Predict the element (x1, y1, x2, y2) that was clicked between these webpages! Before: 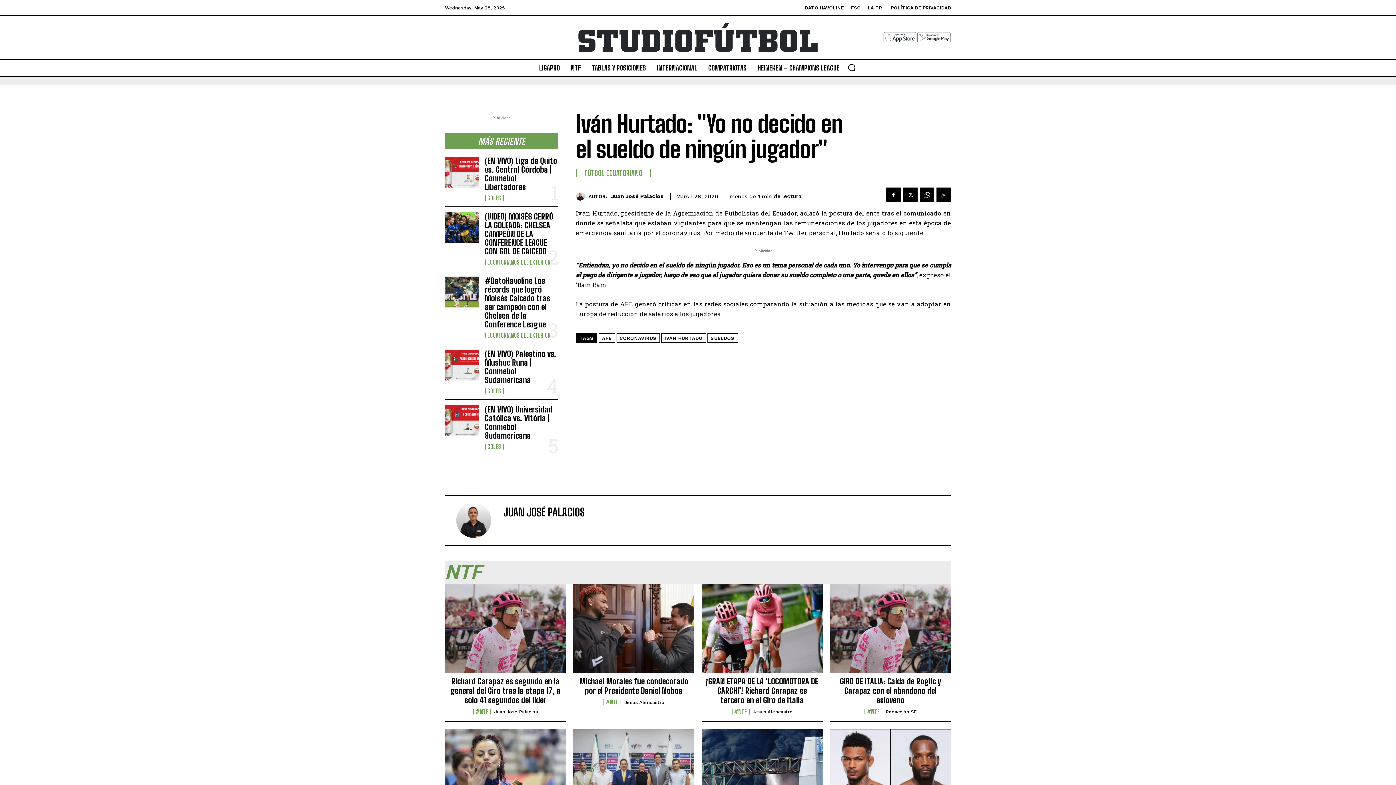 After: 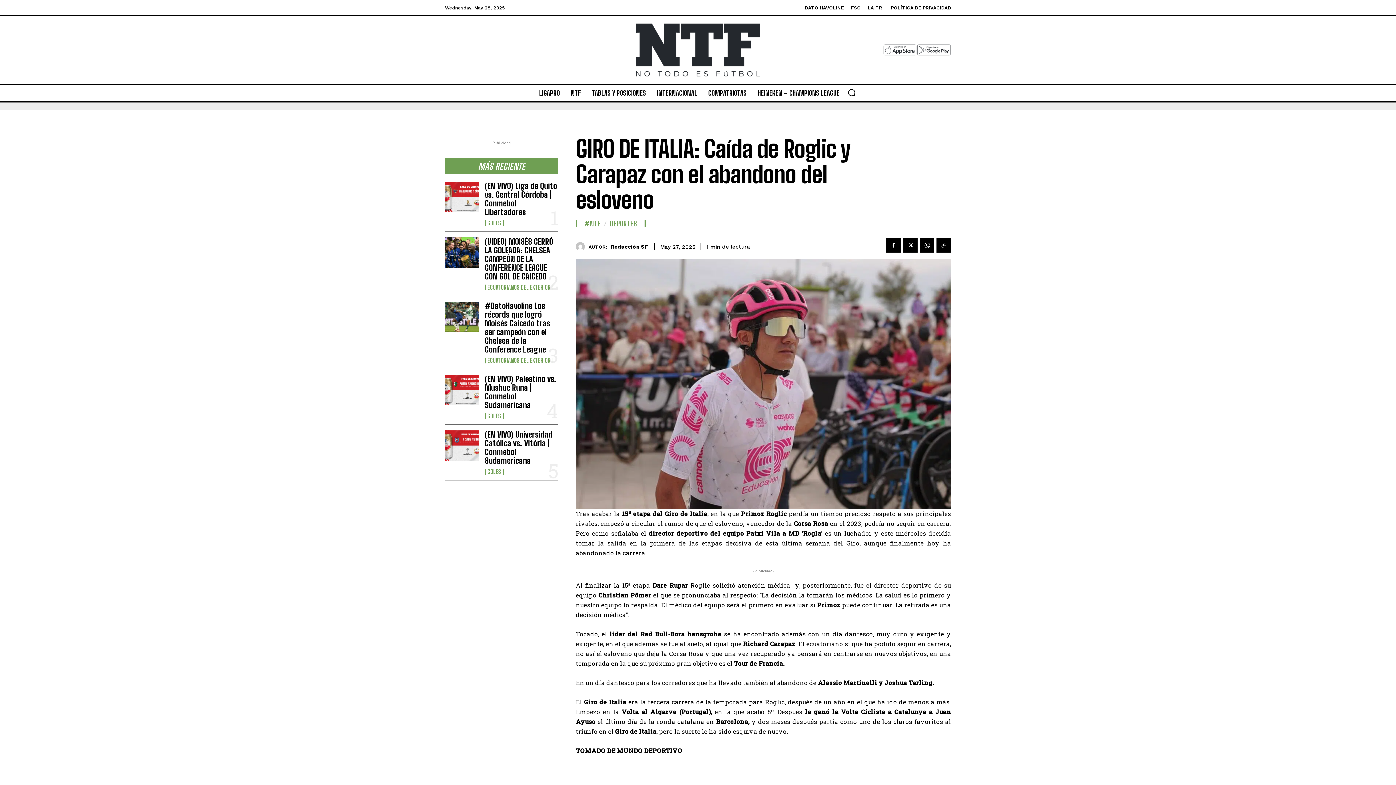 Action: bbox: (840, 676, 941, 705) label: GIRO DE ITALIA: Caída de Roglic y Carapaz con el abandono del esloveno